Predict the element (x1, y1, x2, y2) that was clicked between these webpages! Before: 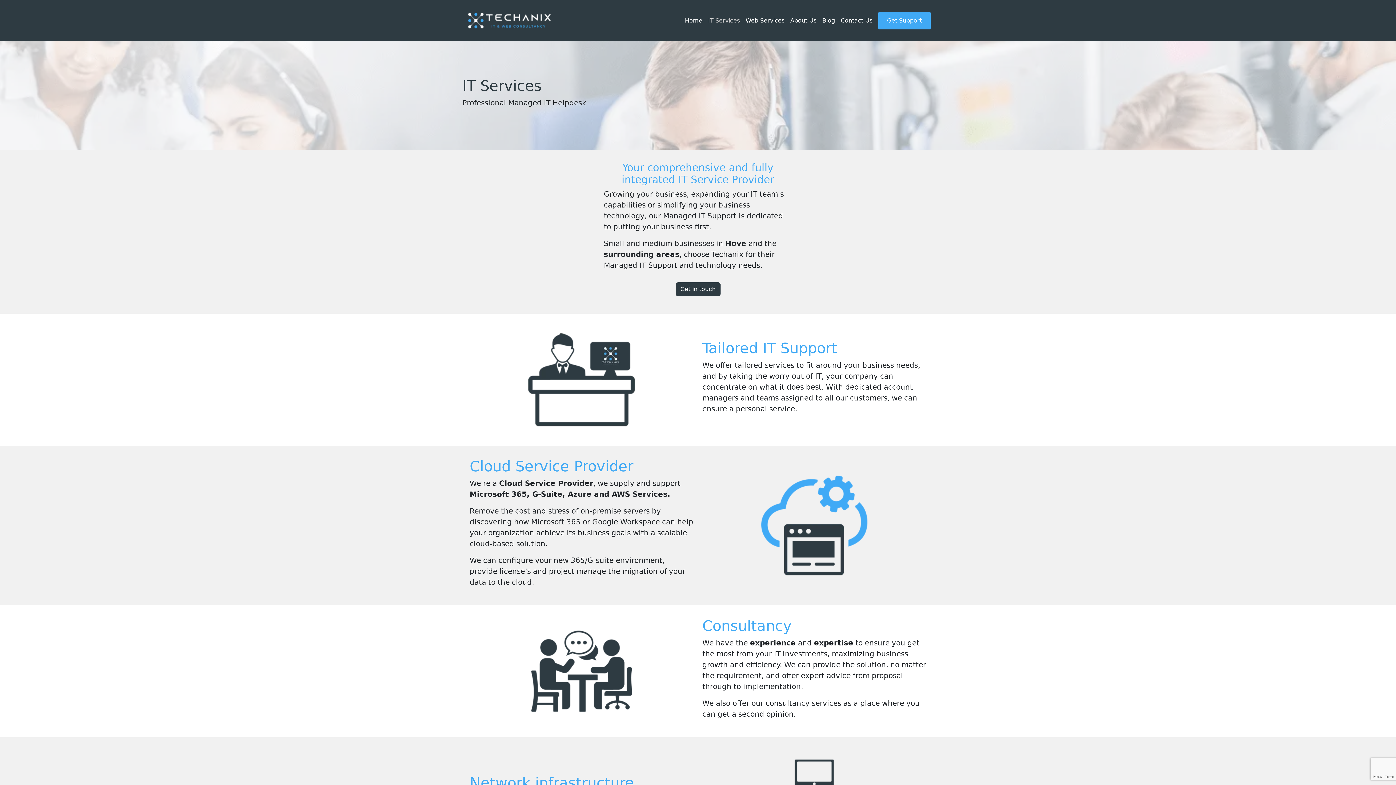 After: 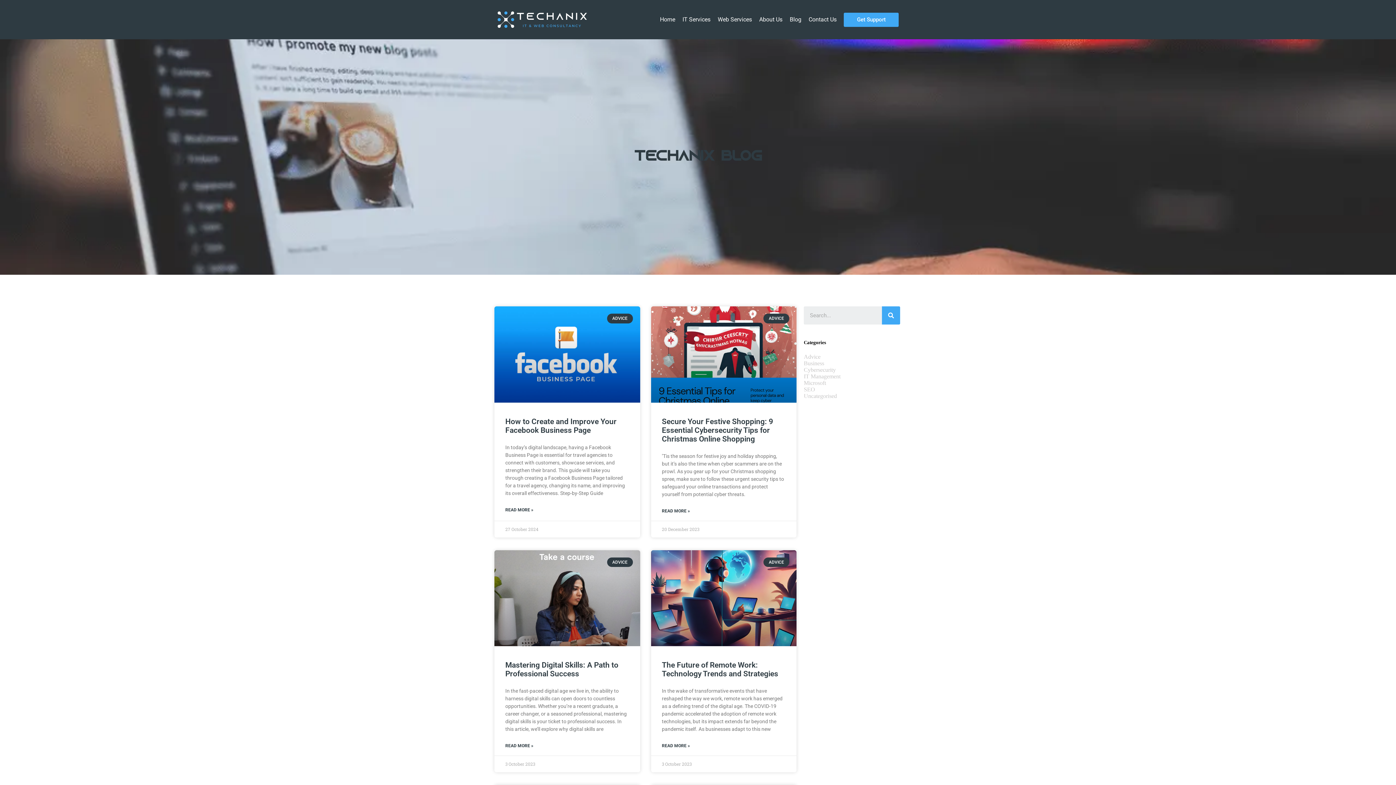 Action: label: Blog bbox: (819, 13, 838, 27)